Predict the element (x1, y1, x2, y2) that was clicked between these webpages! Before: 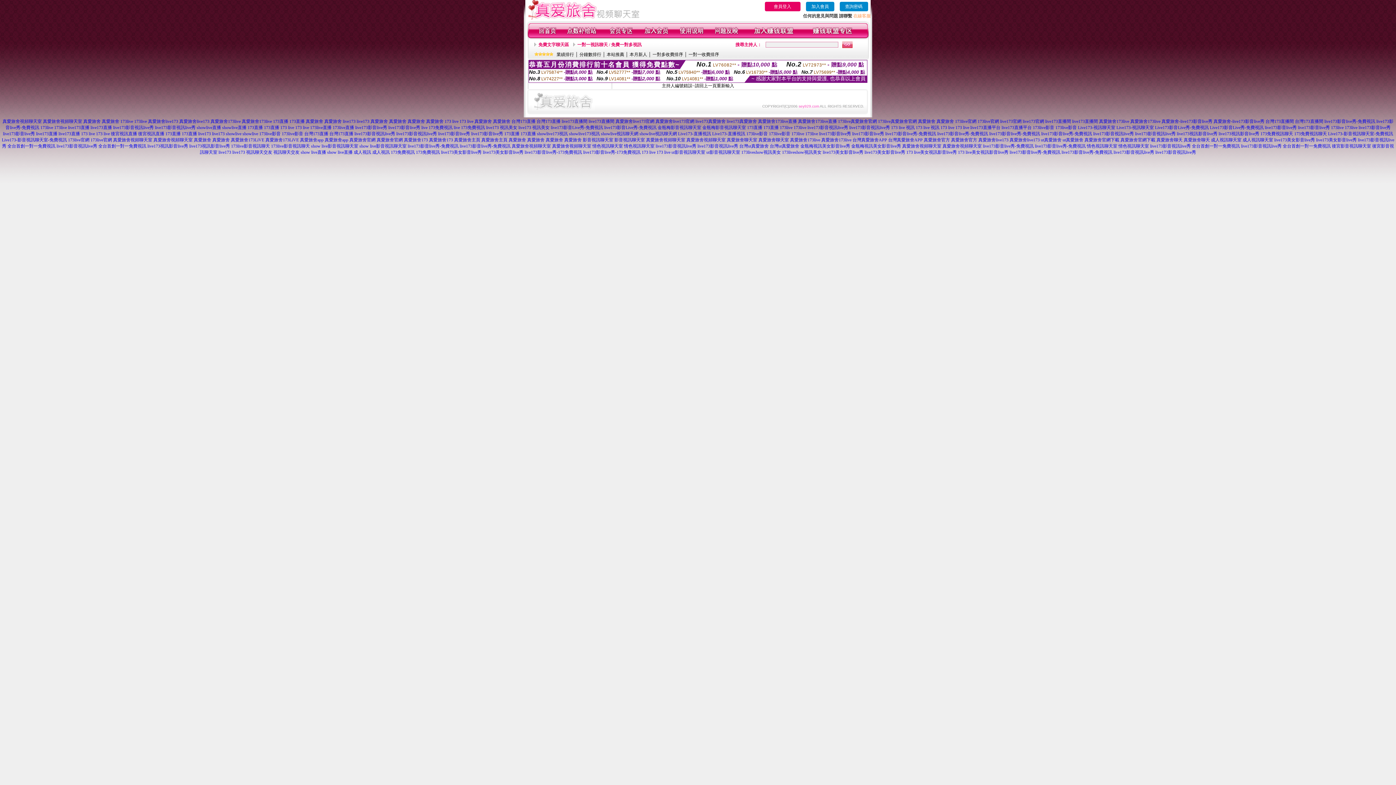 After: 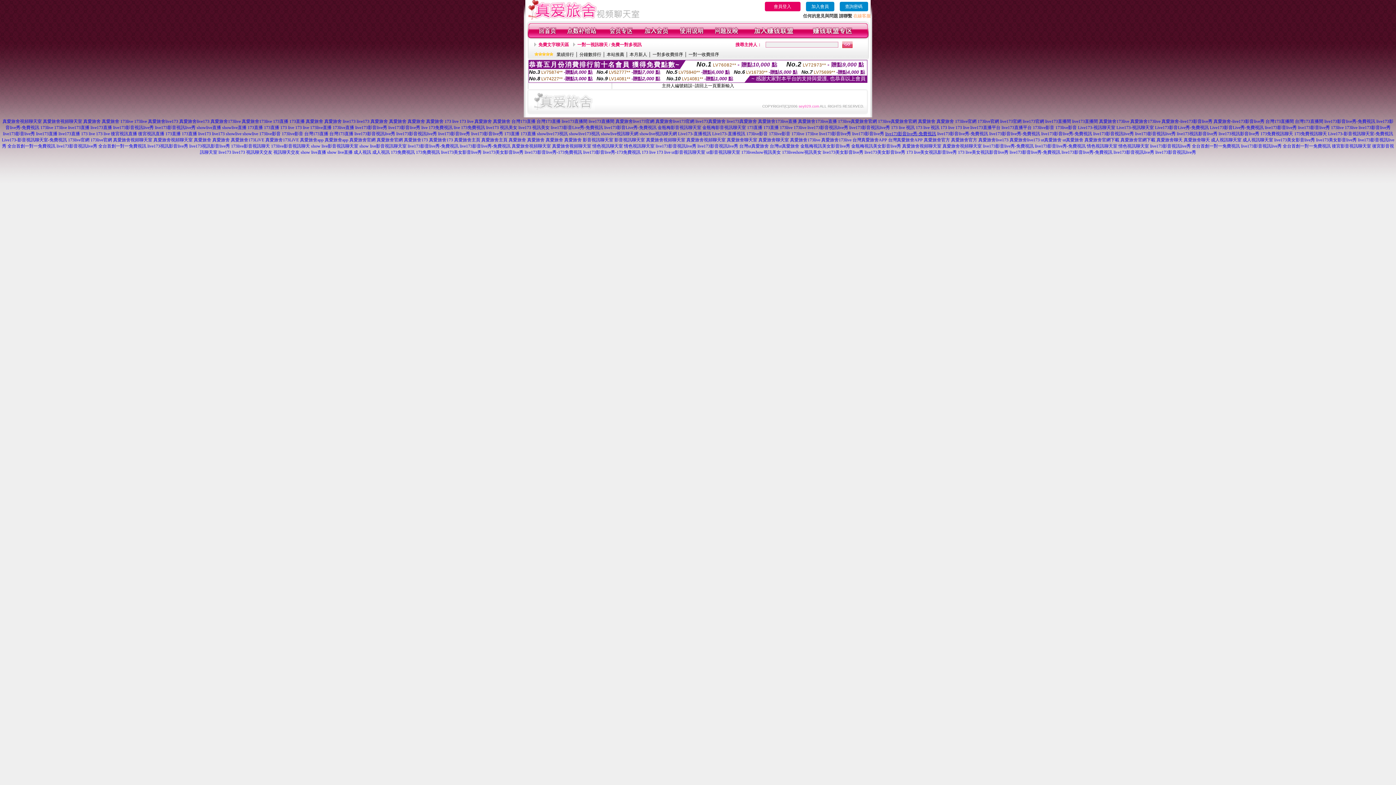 Action: bbox: (885, 131, 936, 136) label: live173影音live秀-免費視訊